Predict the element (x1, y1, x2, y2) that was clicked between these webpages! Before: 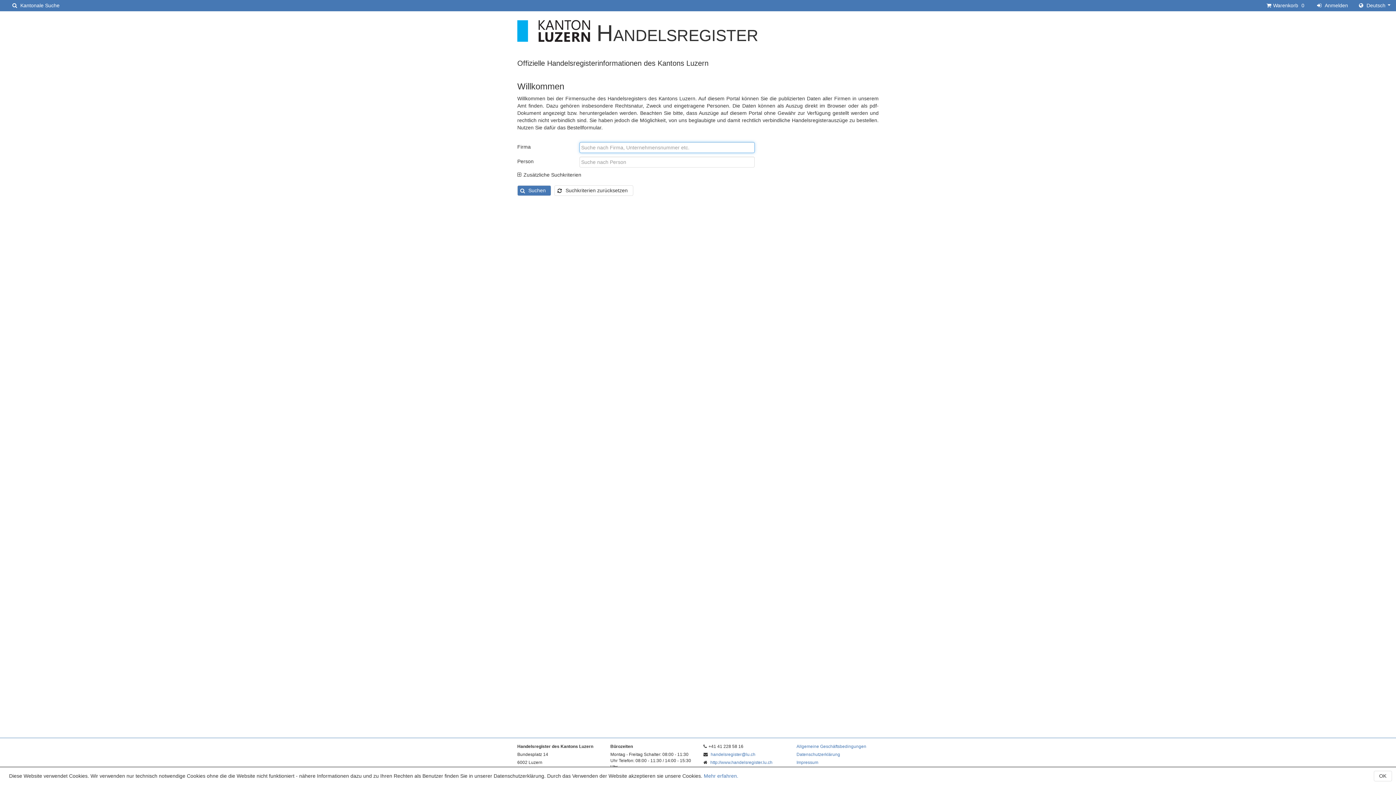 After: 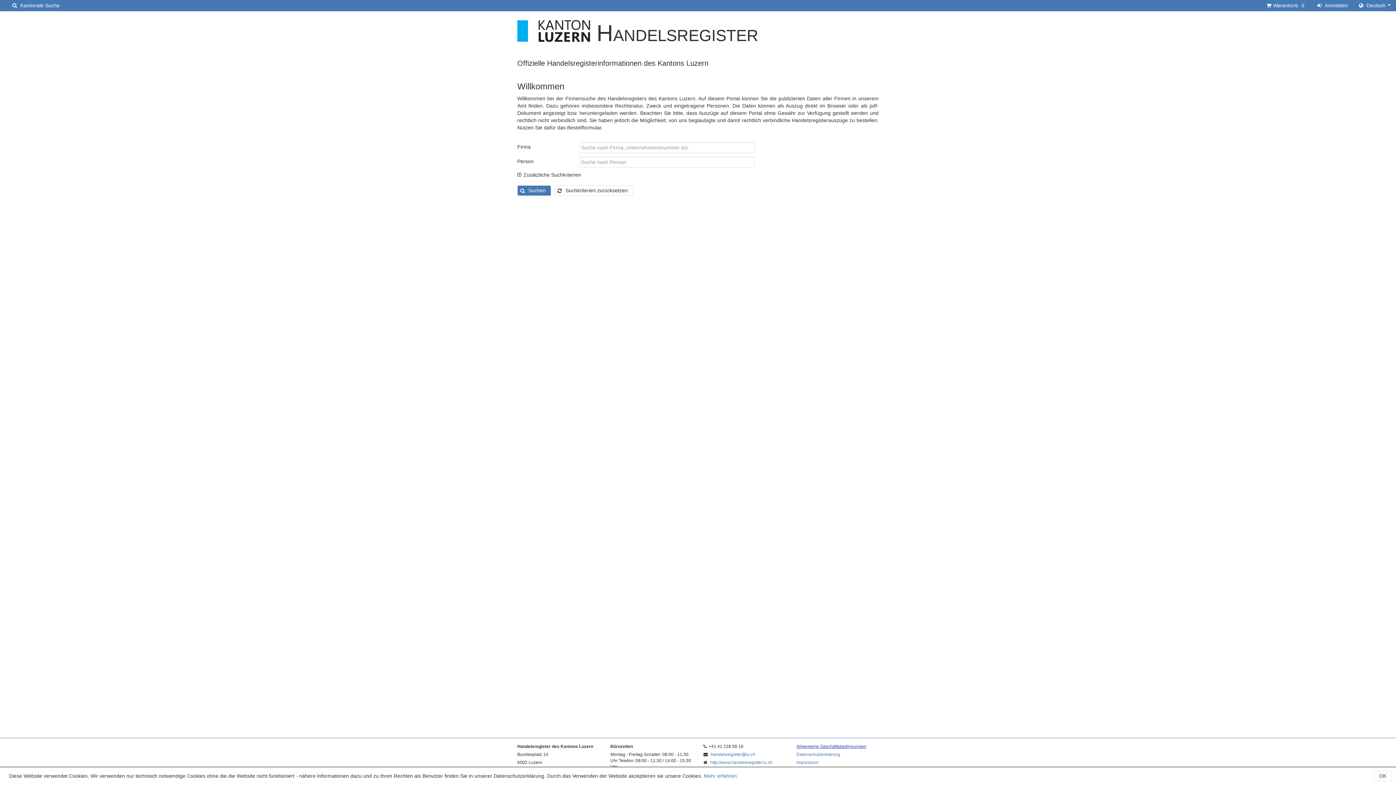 Action: label: Allgemeine Geschäftsbedingungen bbox: (796, 744, 866, 749)